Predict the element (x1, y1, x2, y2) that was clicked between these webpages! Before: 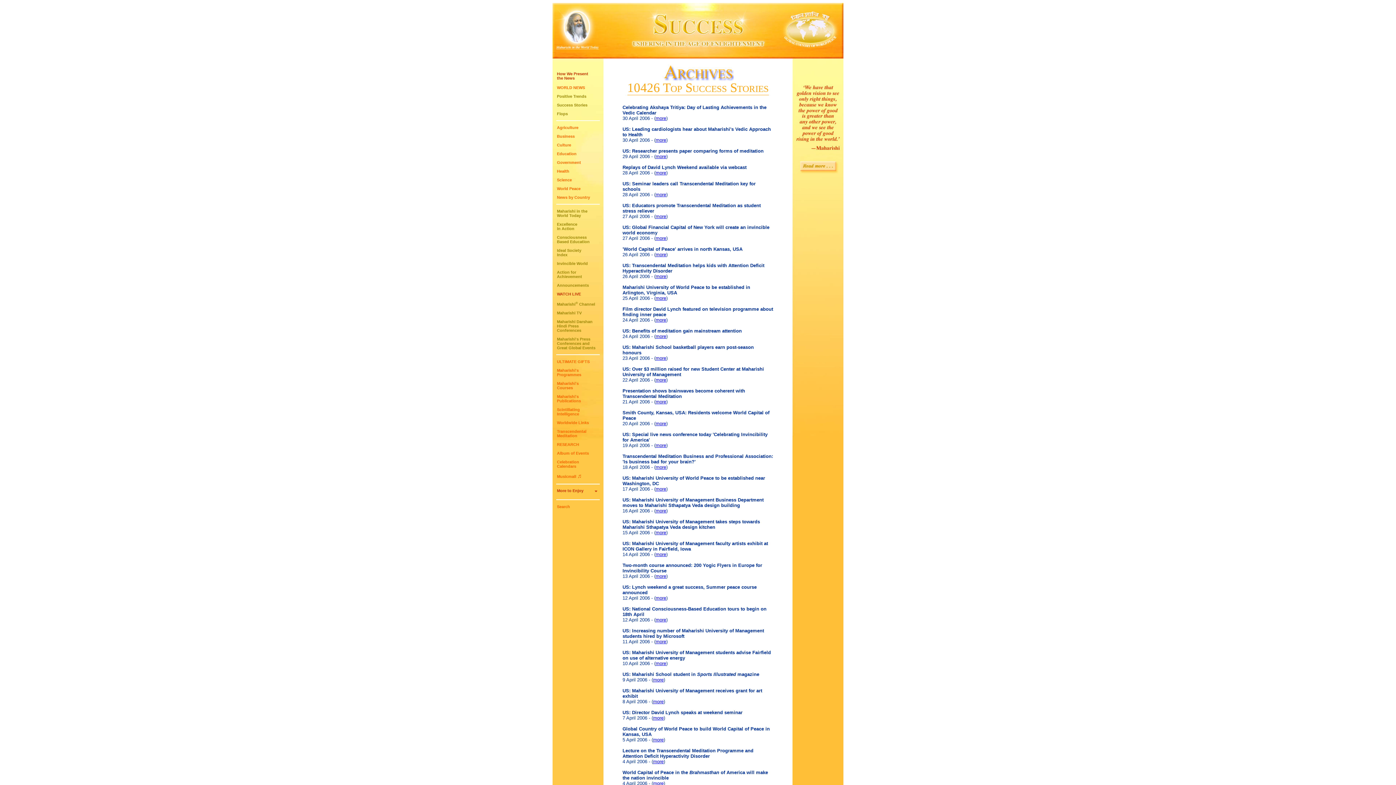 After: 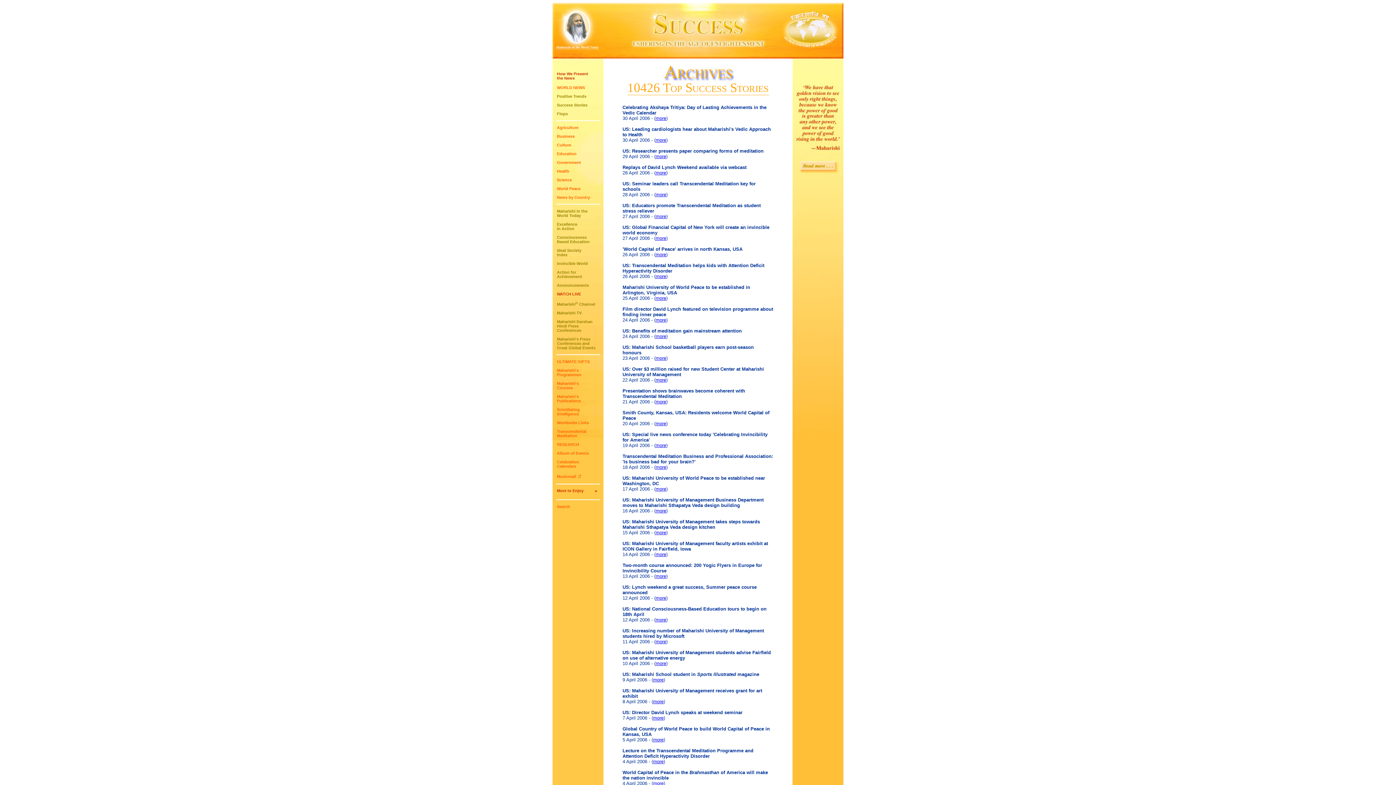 Action: label: more bbox: (653, 737, 663, 742)